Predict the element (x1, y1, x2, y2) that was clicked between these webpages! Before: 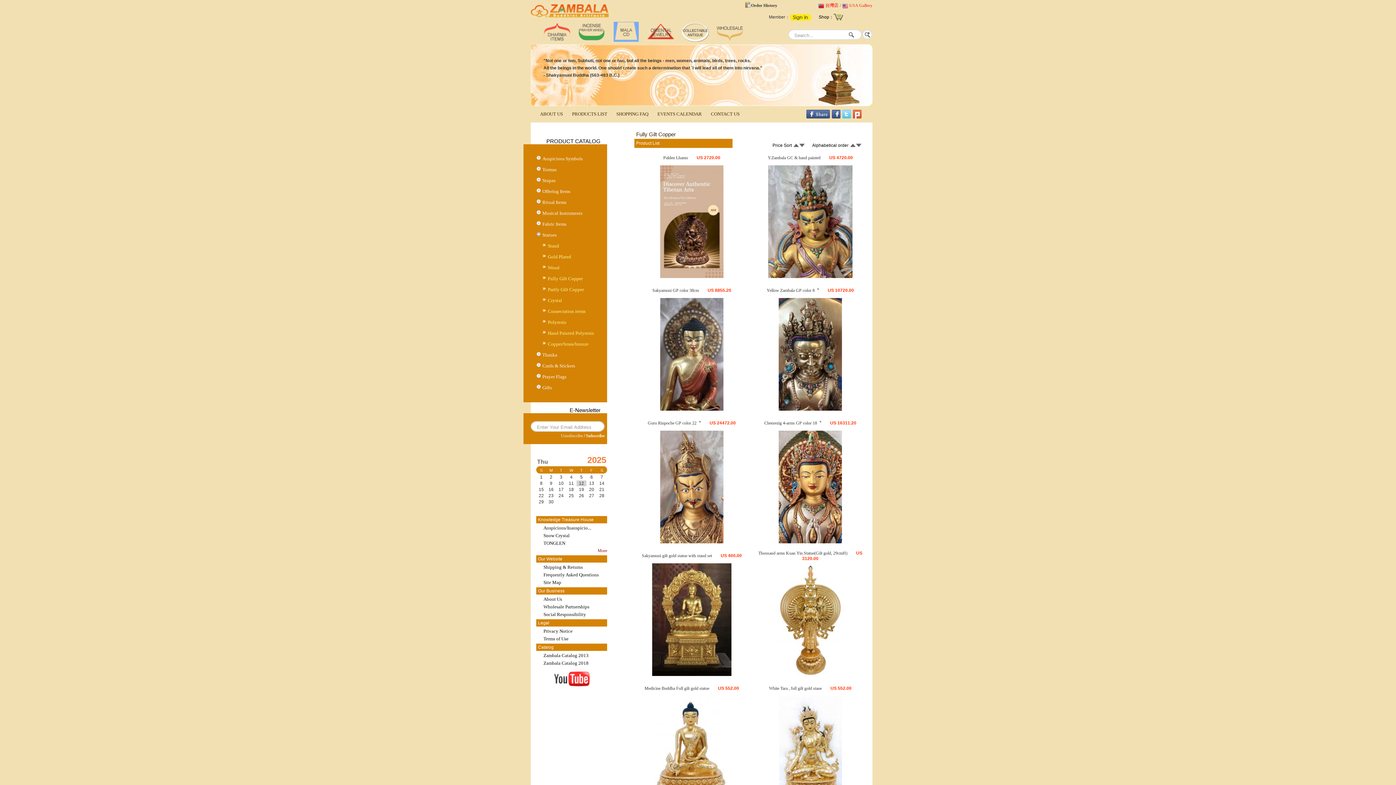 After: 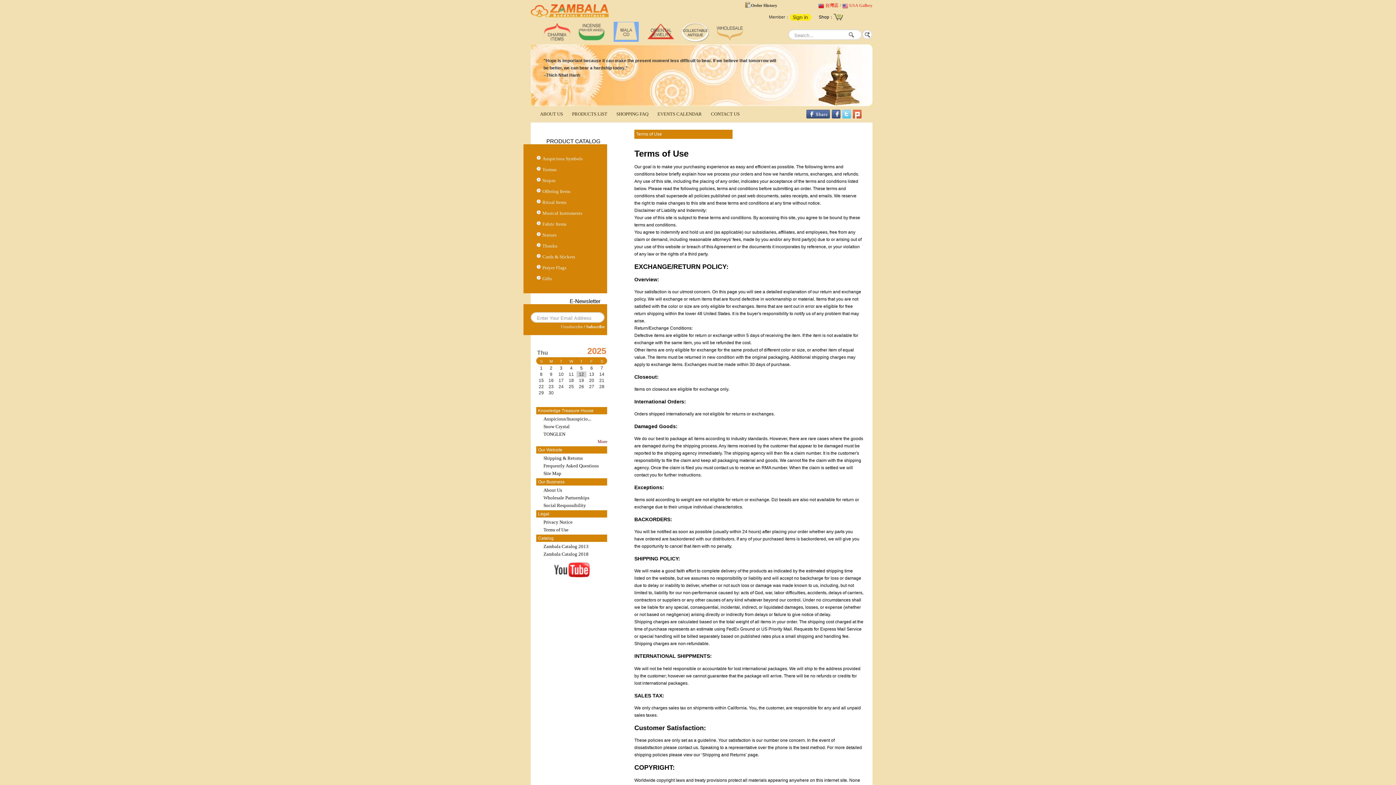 Action: bbox: (543, 636, 568, 641) label: Terms of Use